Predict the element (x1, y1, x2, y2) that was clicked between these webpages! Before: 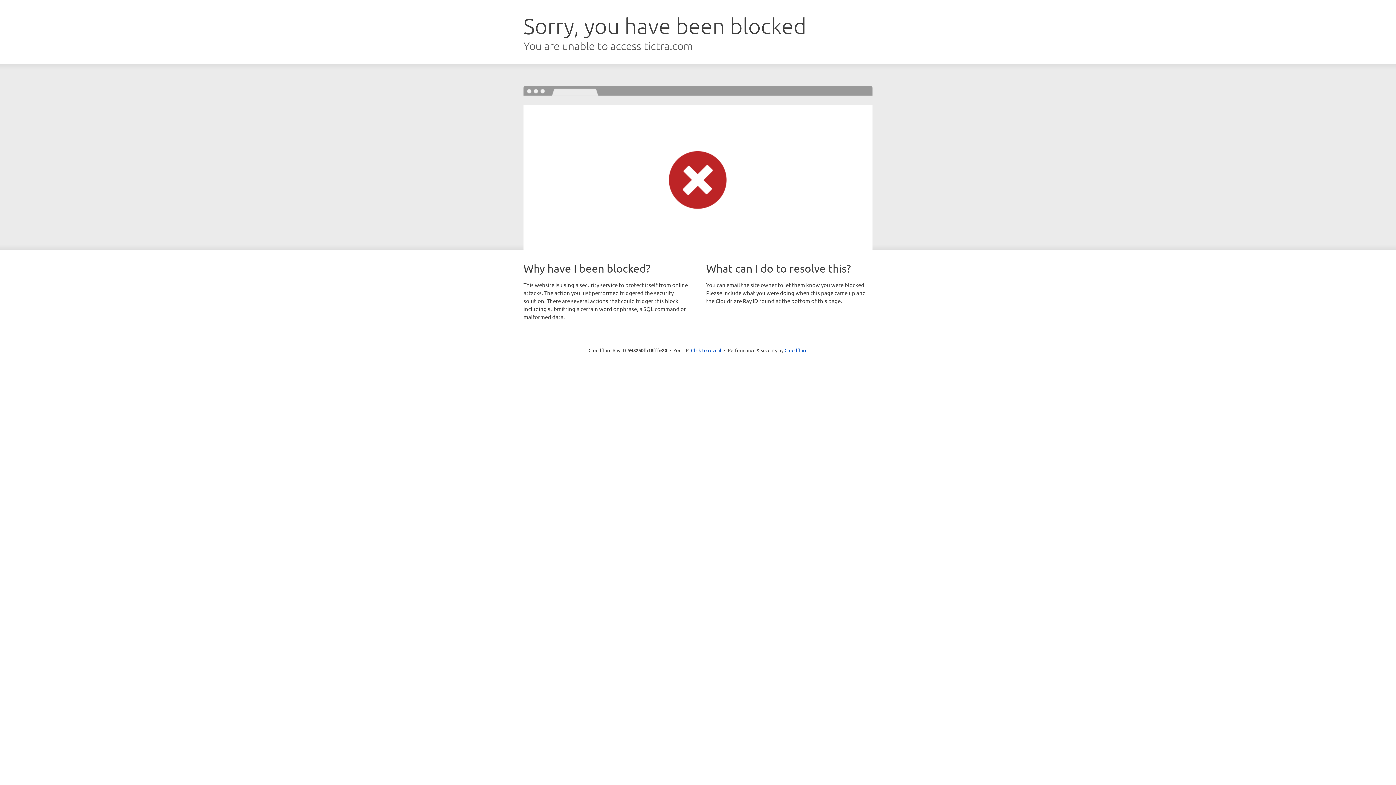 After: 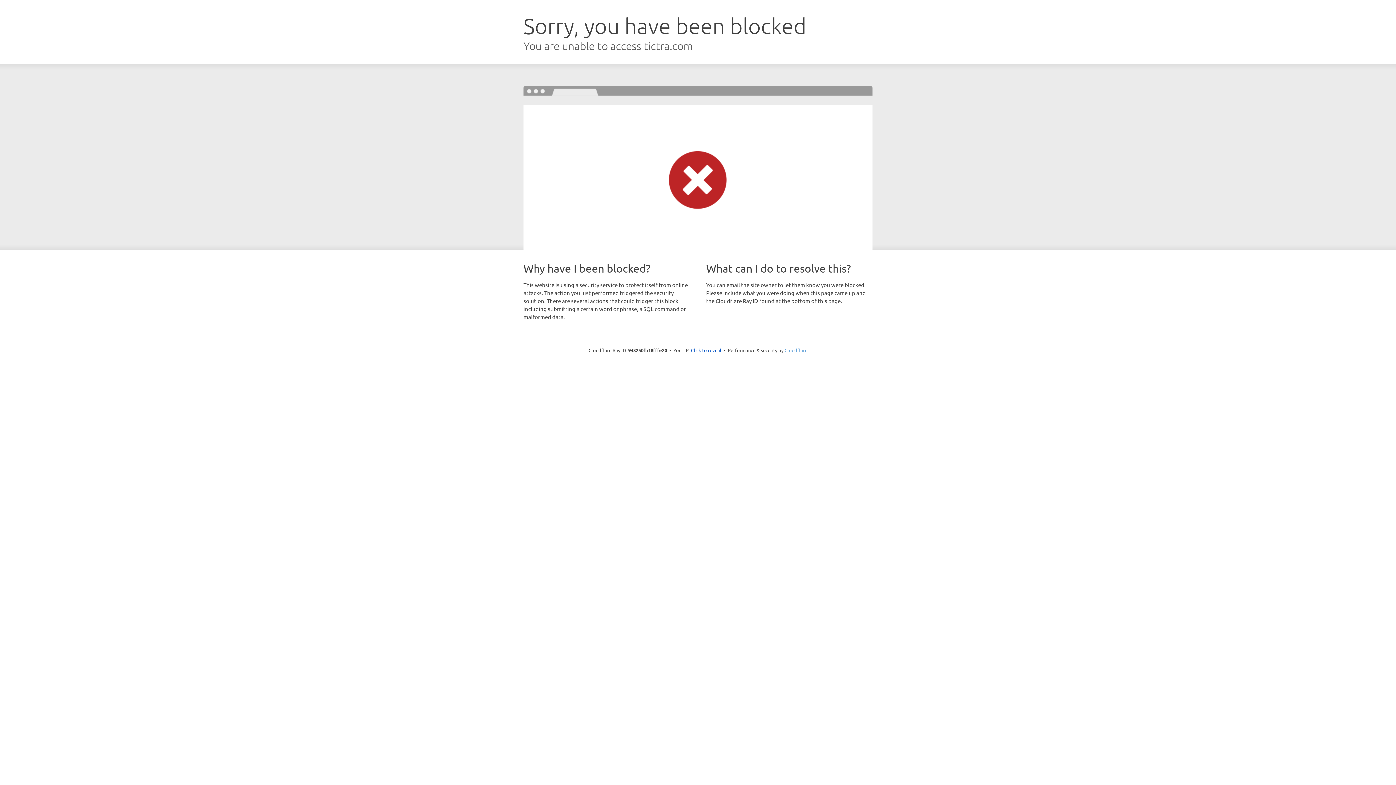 Action: bbox: (784, 347, 807, 353) label: Cloudflare